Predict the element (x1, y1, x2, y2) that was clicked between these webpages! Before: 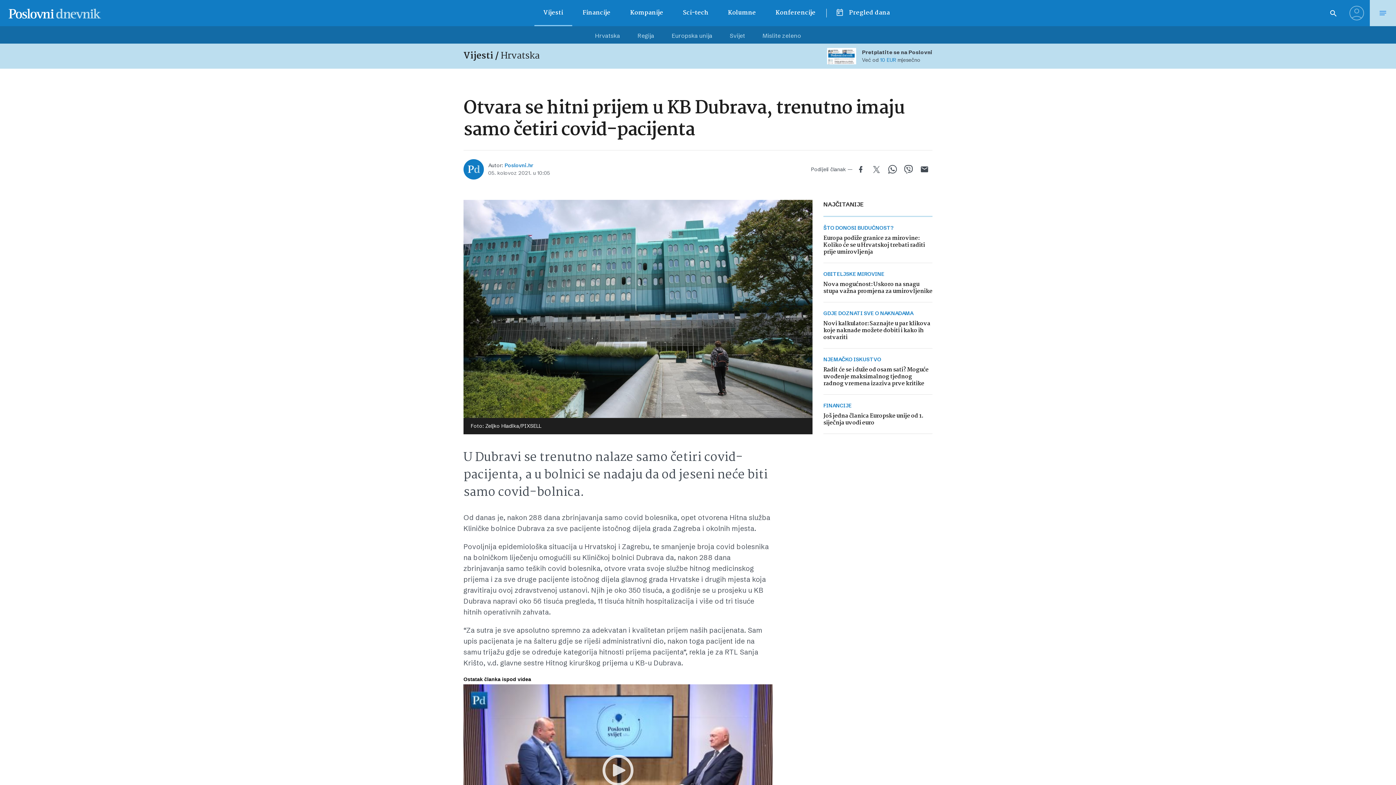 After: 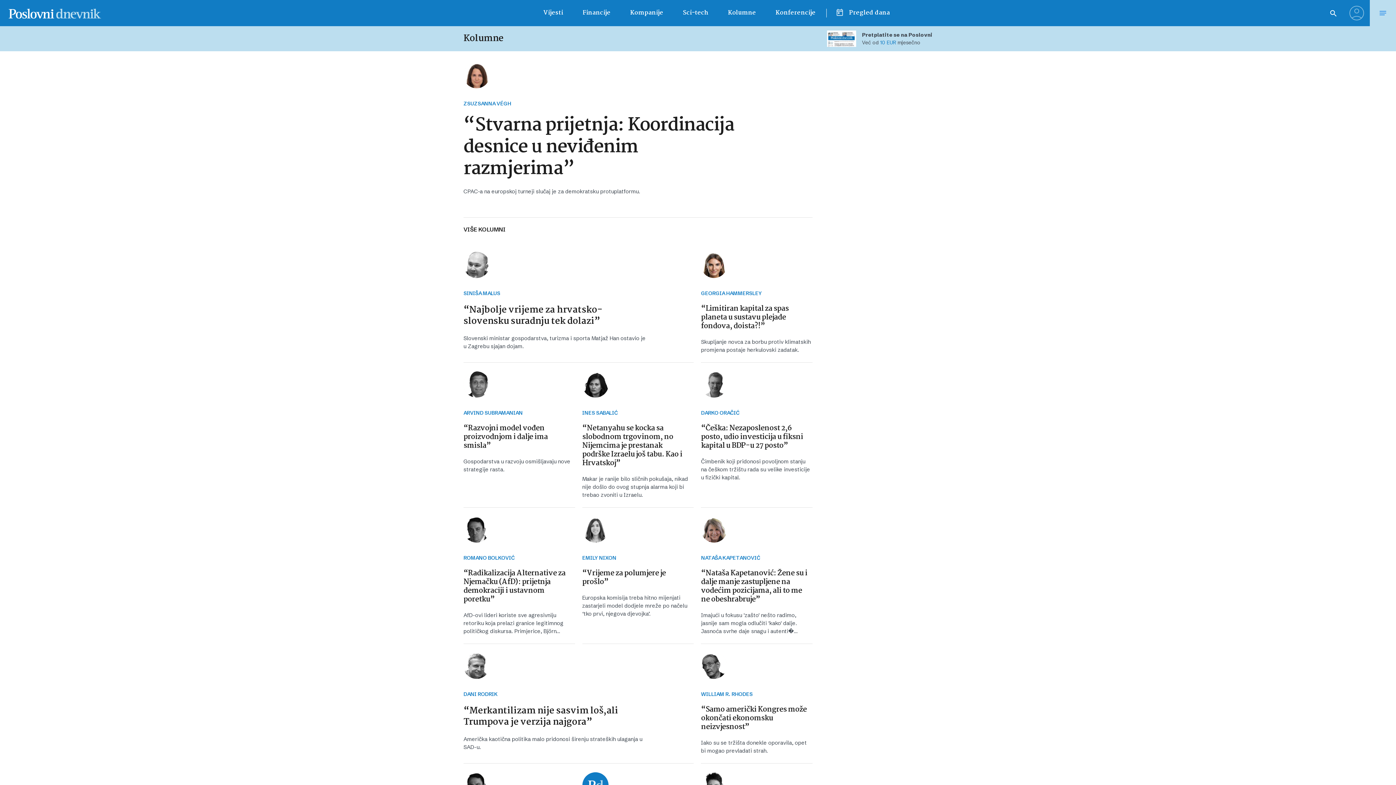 Action: label: Kolumne bbox: (719, 0, 765, 26)